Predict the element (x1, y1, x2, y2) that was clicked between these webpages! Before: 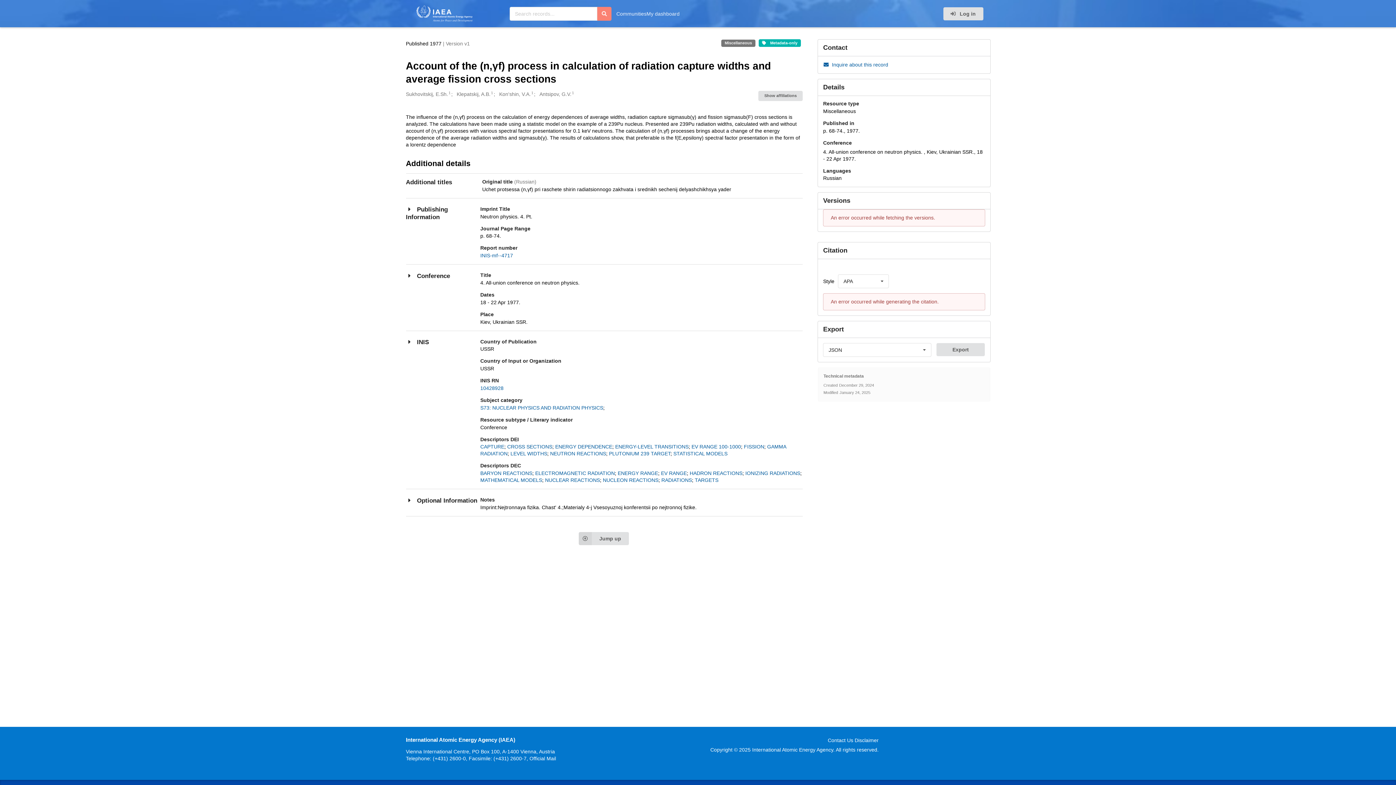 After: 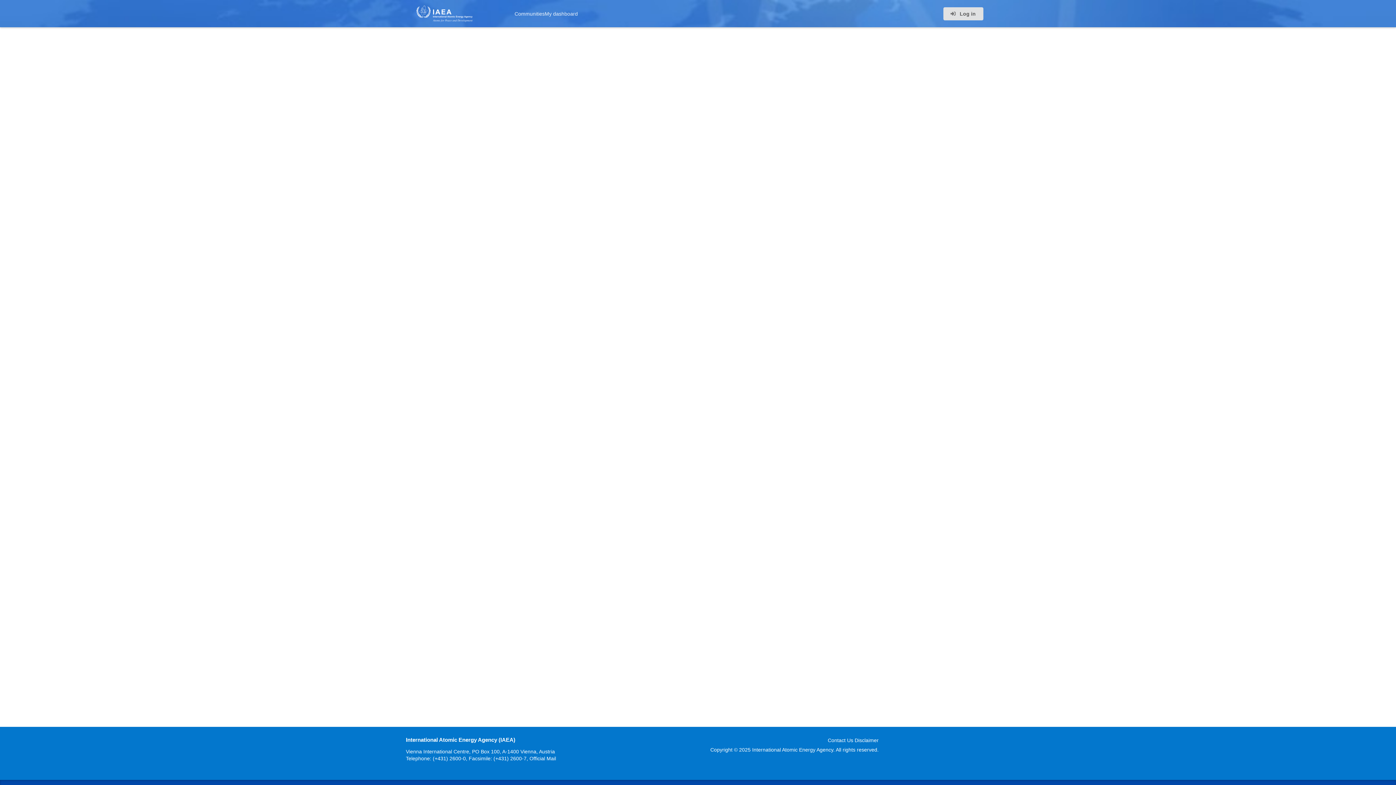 Action: label: TARGETS bbox: (694, 477, 718, 483)